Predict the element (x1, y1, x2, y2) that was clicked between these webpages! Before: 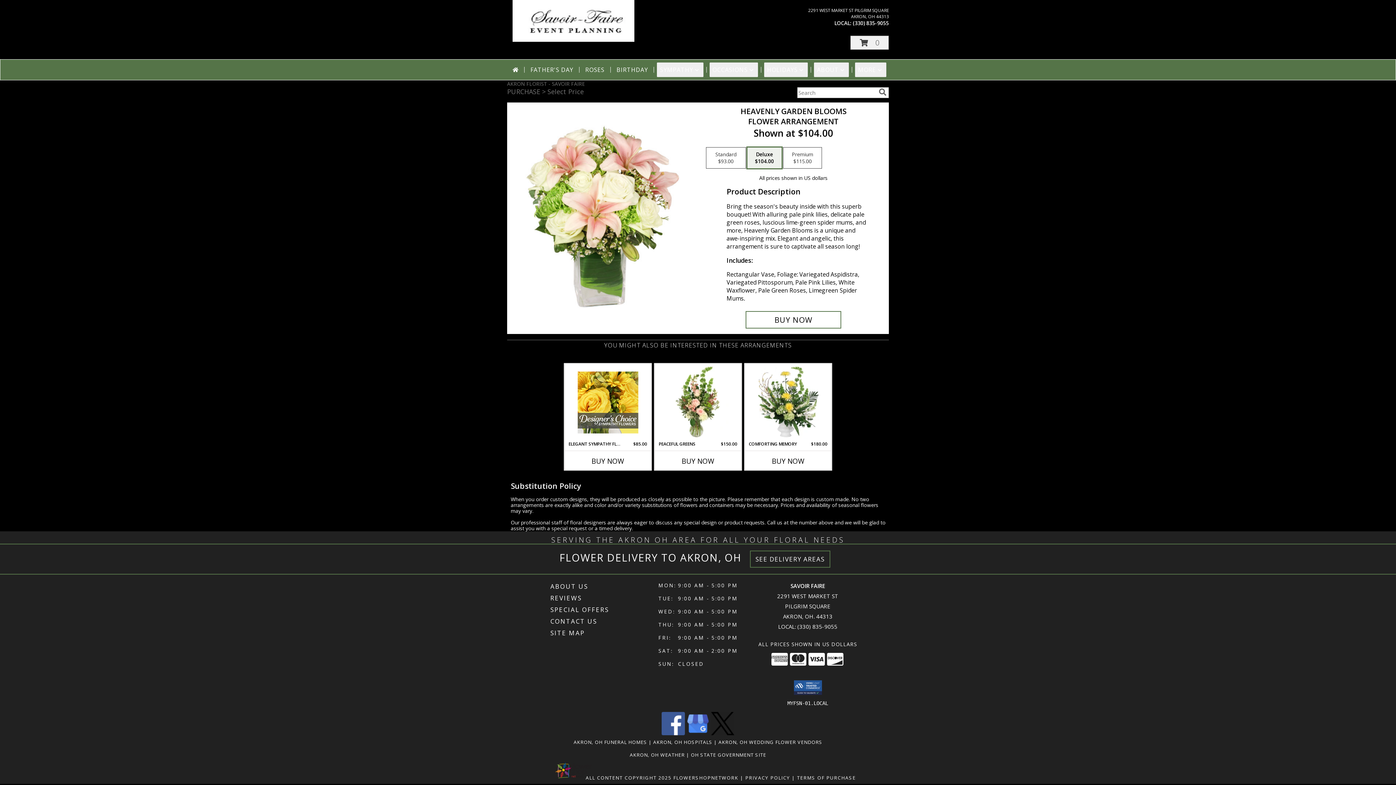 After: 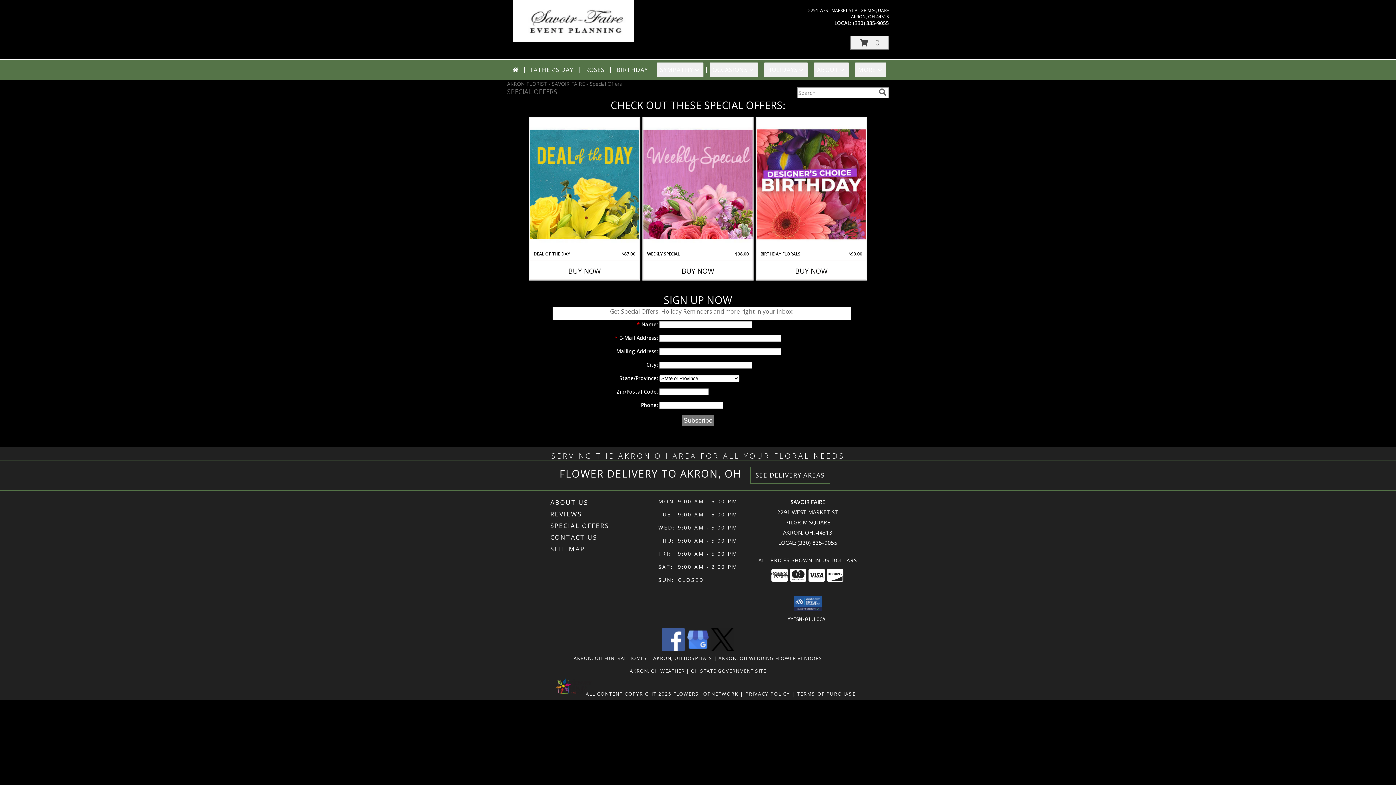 Action: label: SPECIAL OFFERS bbox: (550, 604, 656, 615)